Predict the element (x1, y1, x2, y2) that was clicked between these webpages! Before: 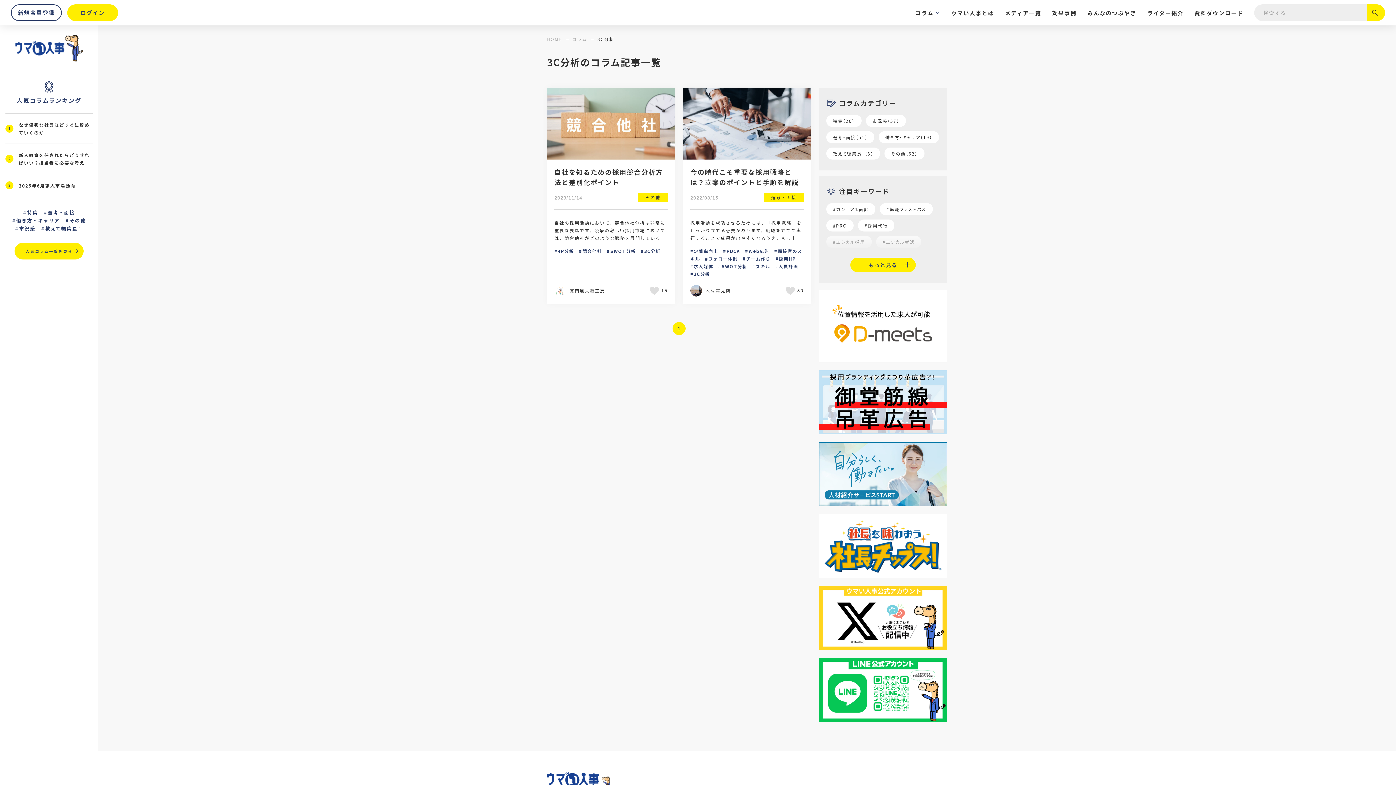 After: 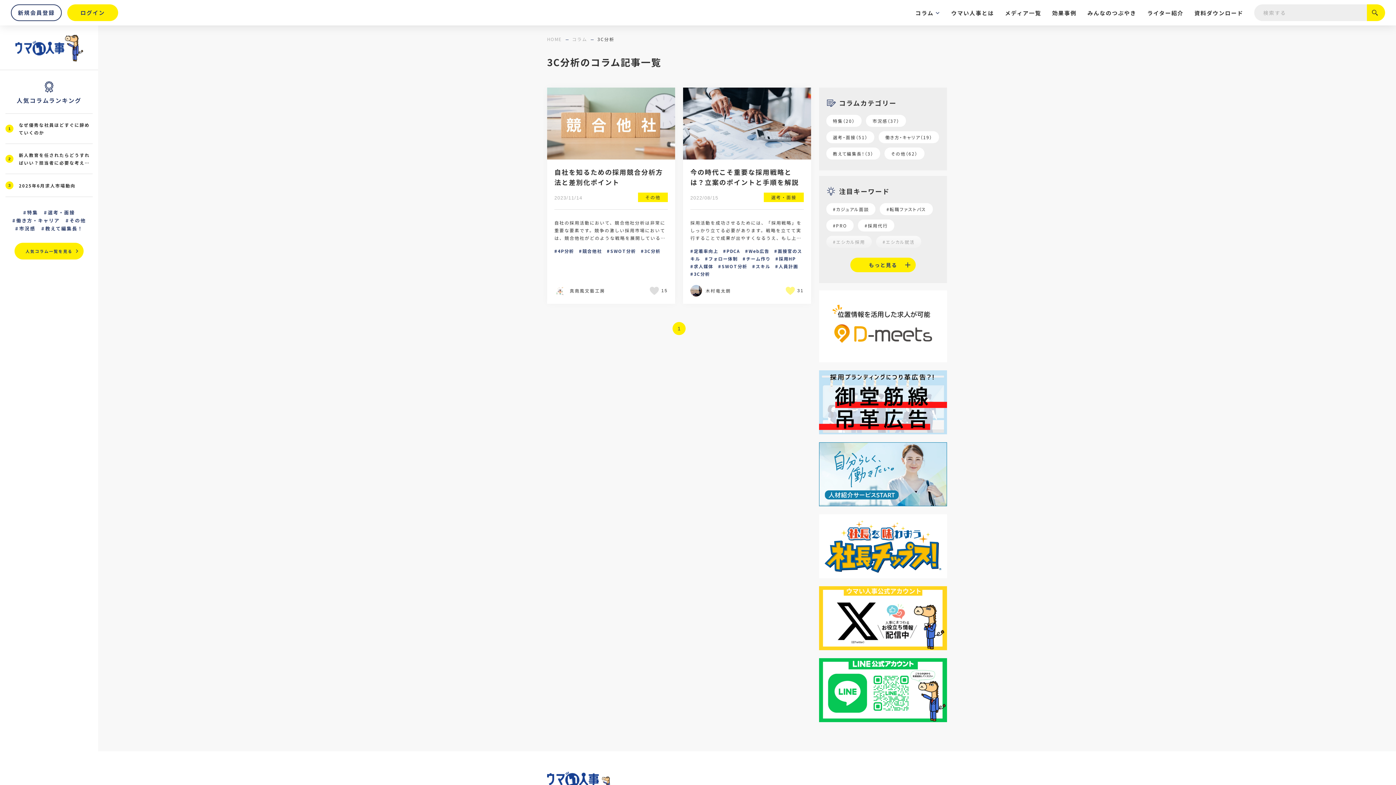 Action: label: いいねボタン bbox: (785, 286, 797, 295)